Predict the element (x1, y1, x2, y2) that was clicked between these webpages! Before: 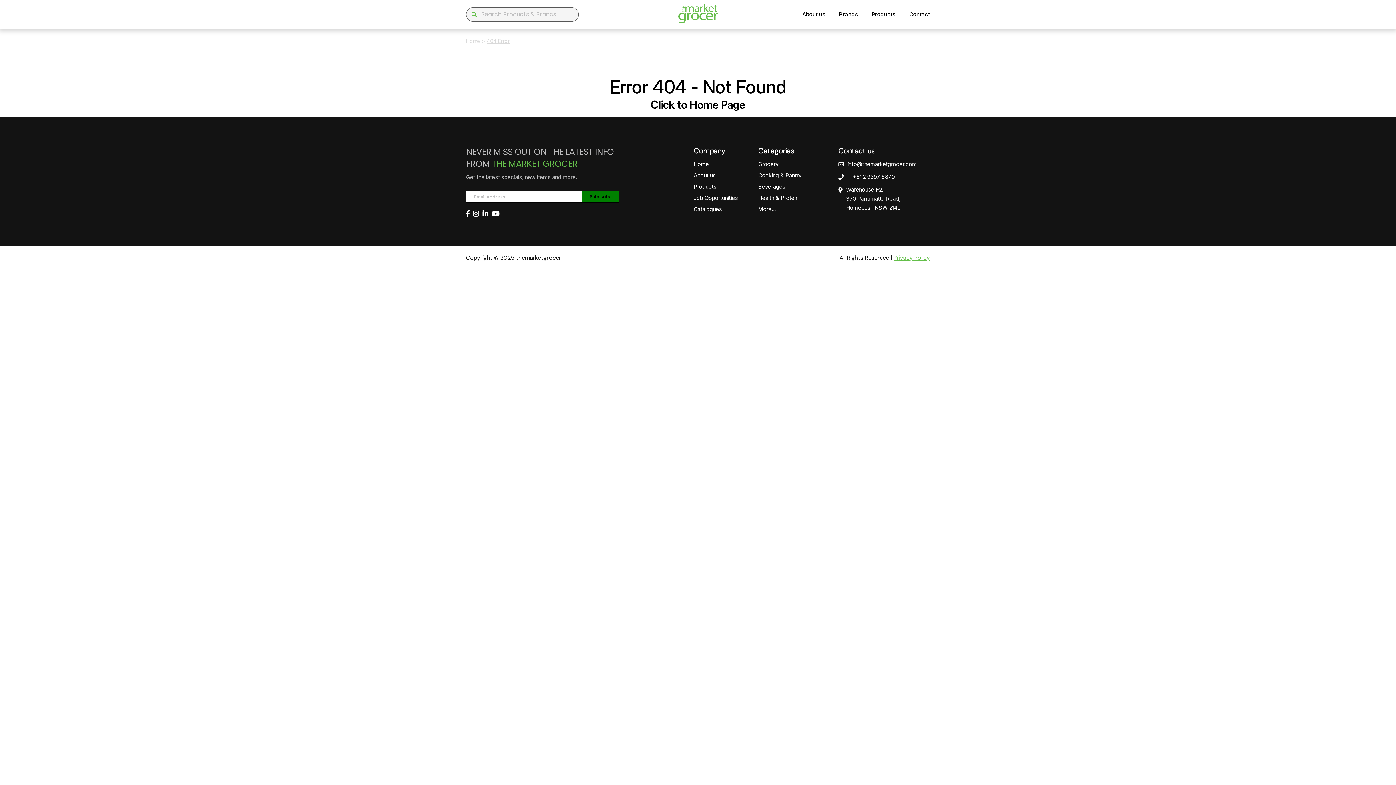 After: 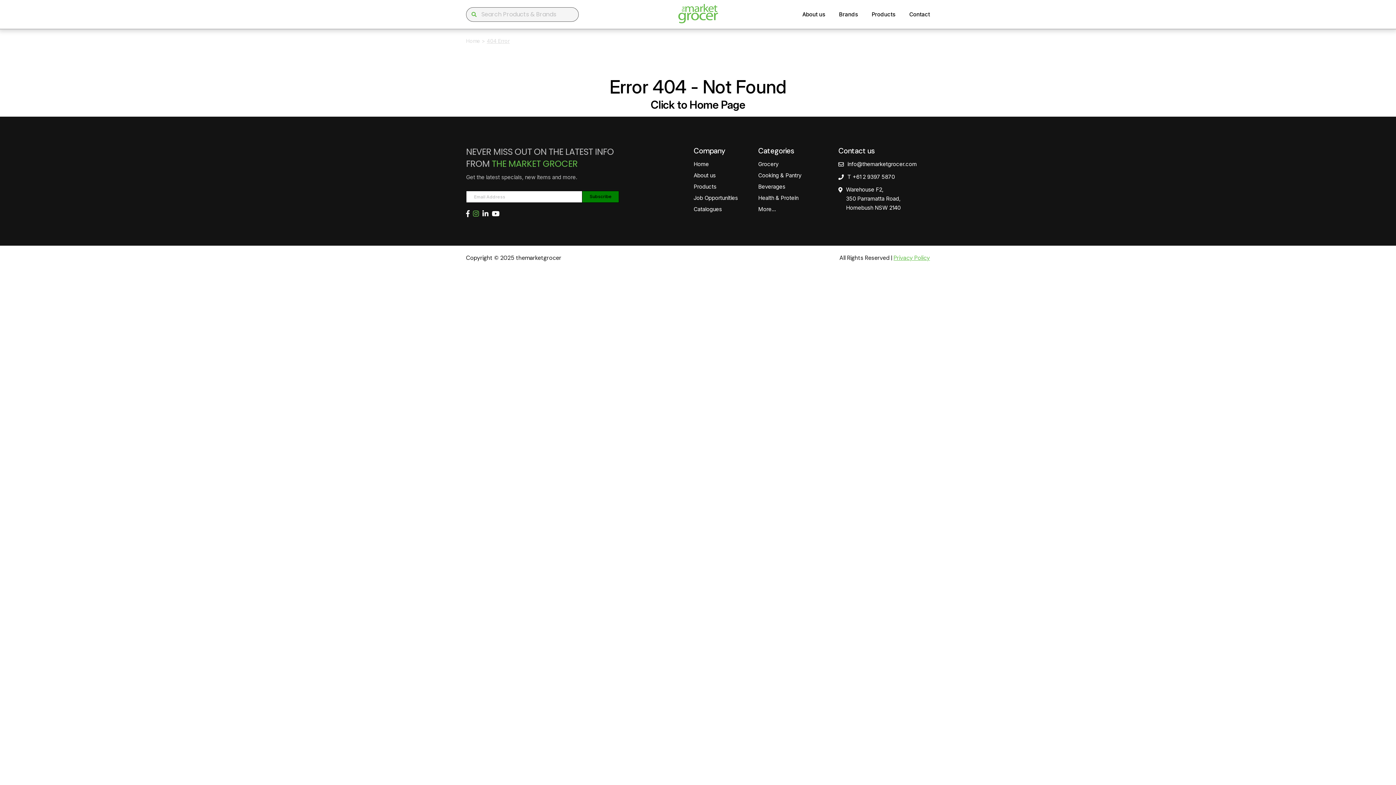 Action: bbox: (473, 210, 481, 217)